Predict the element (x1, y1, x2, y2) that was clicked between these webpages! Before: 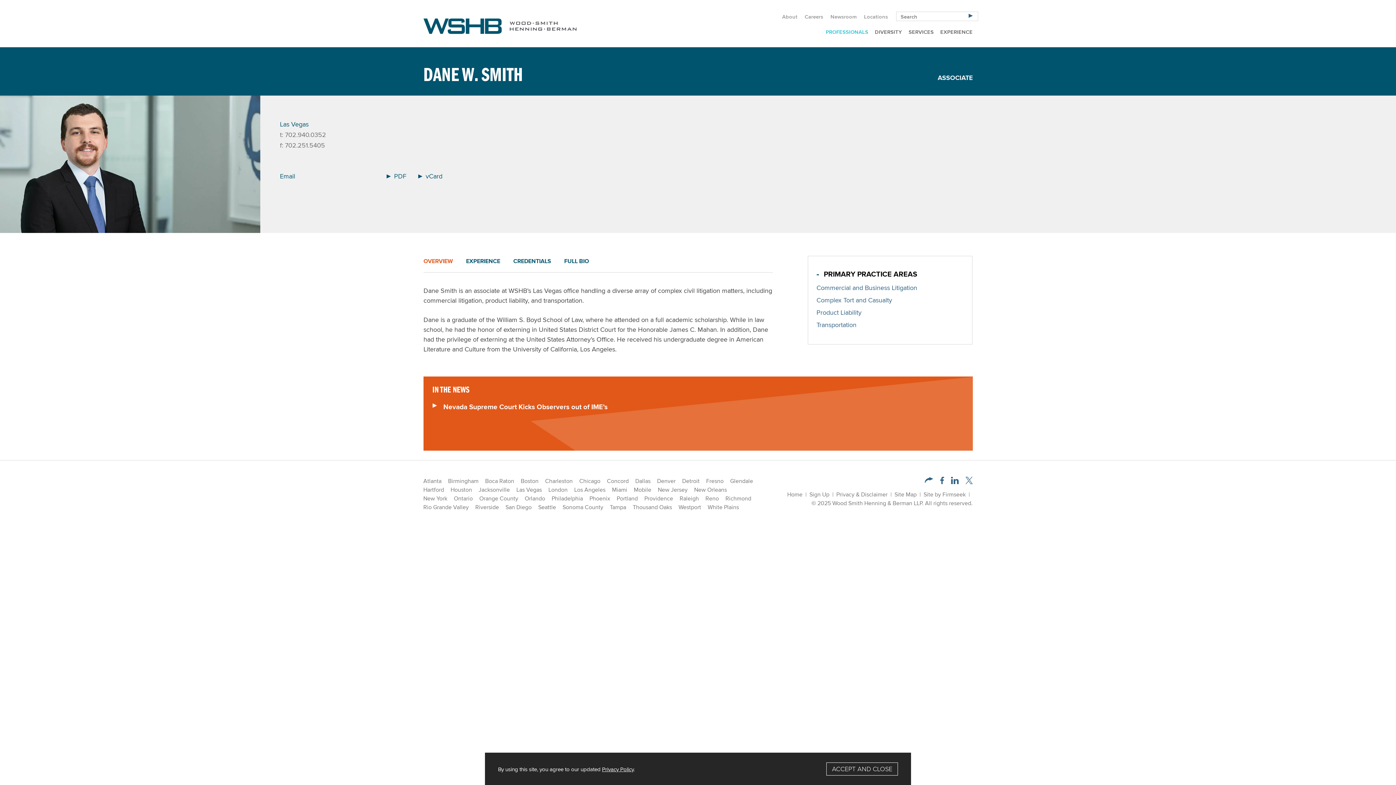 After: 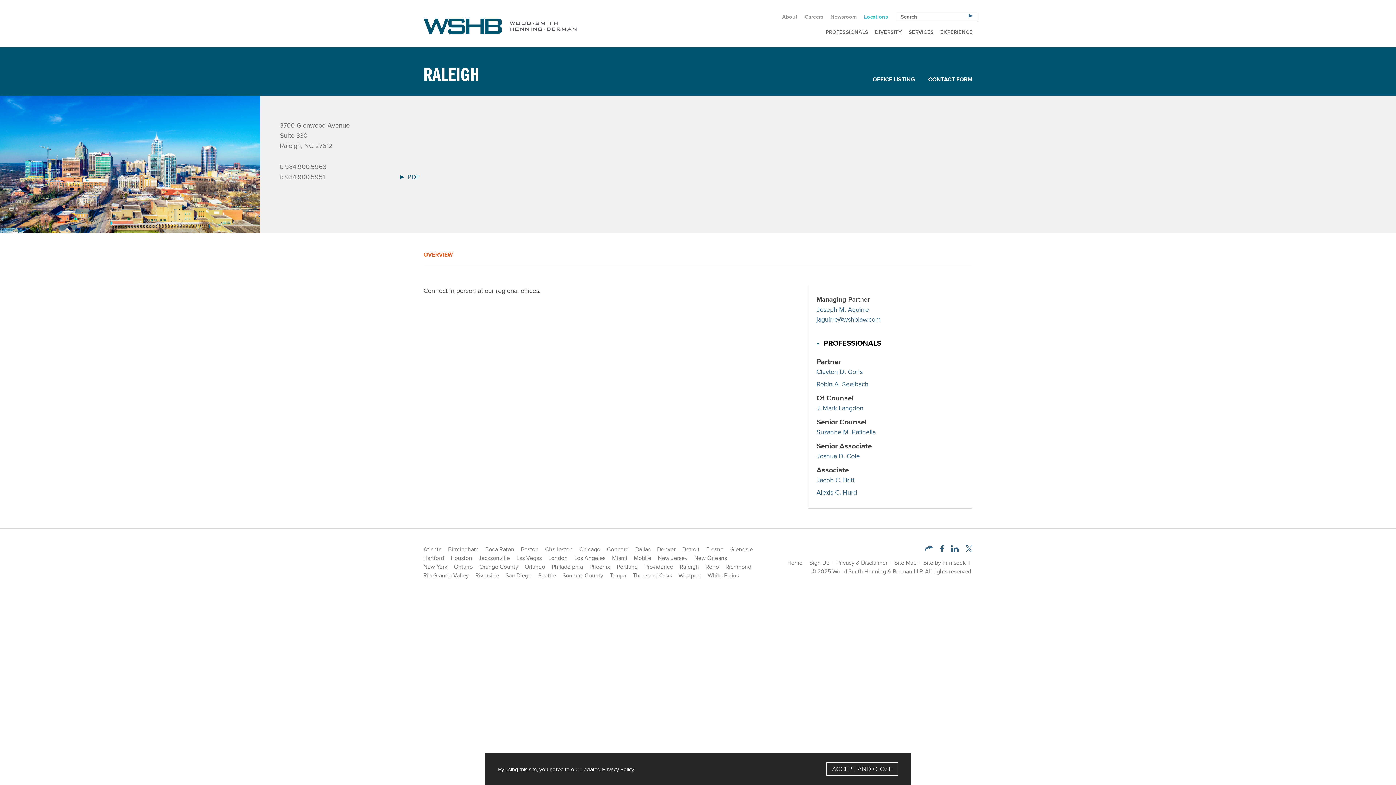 Action: label: Raleigh bbox: (679, 494, 699, 502)